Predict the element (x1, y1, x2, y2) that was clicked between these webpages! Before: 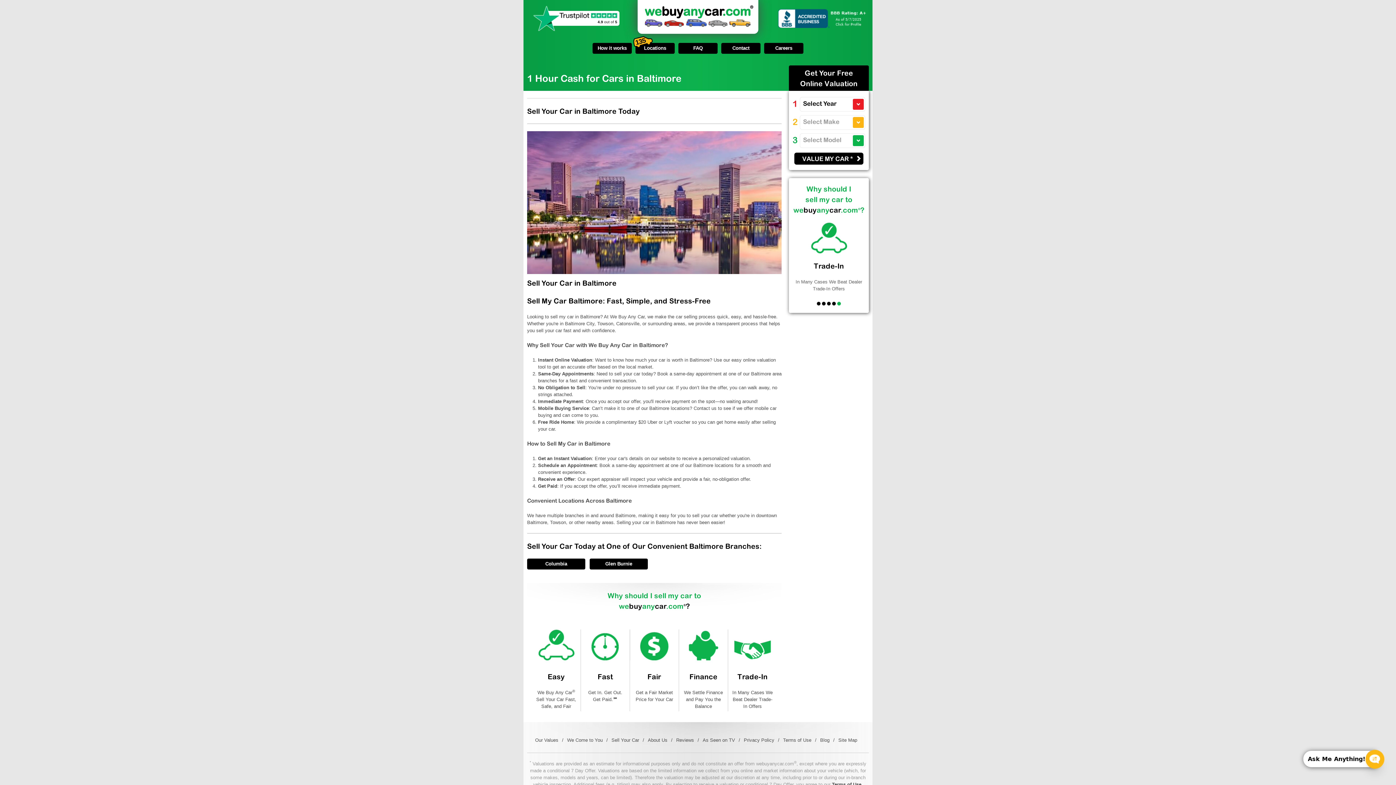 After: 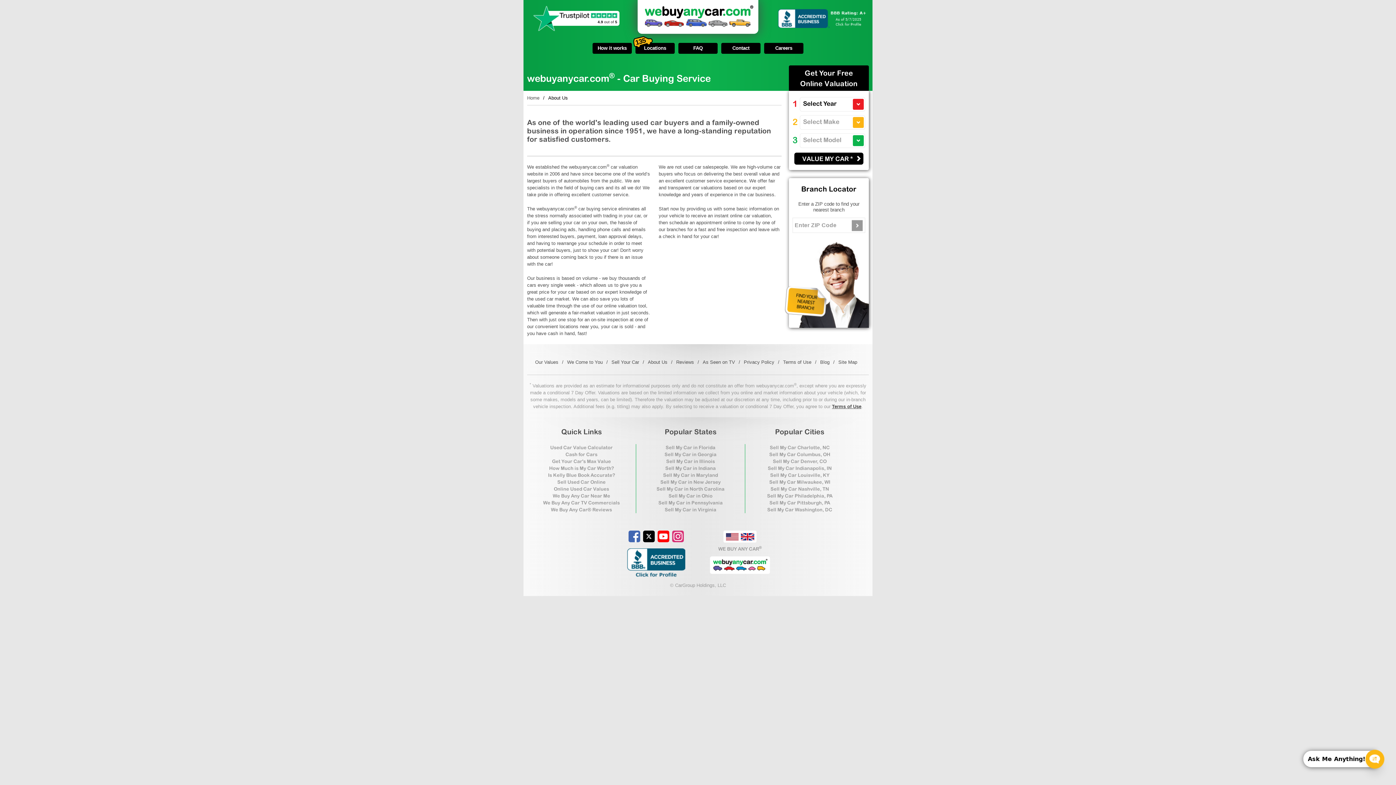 Action: bbox: (648, 737, 667, 743) label: About Us